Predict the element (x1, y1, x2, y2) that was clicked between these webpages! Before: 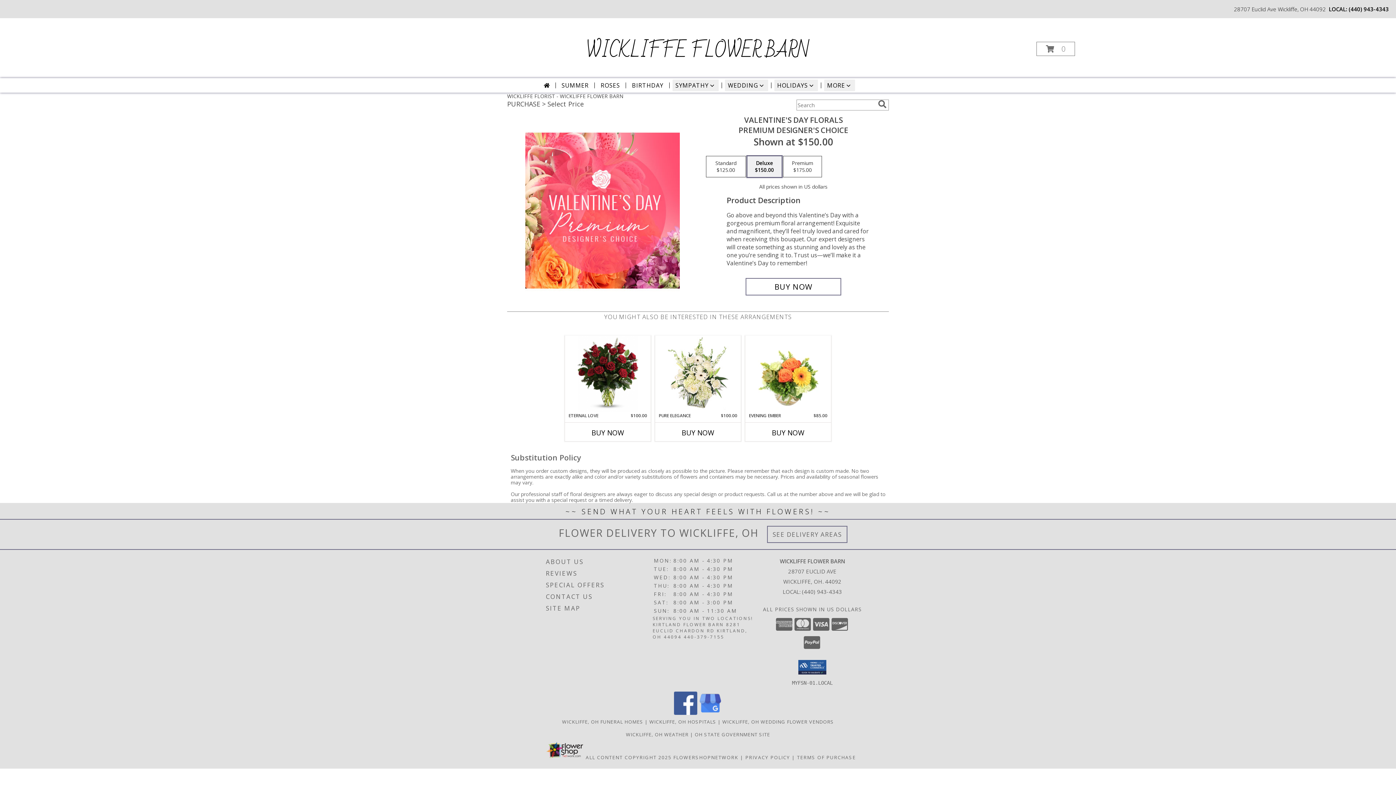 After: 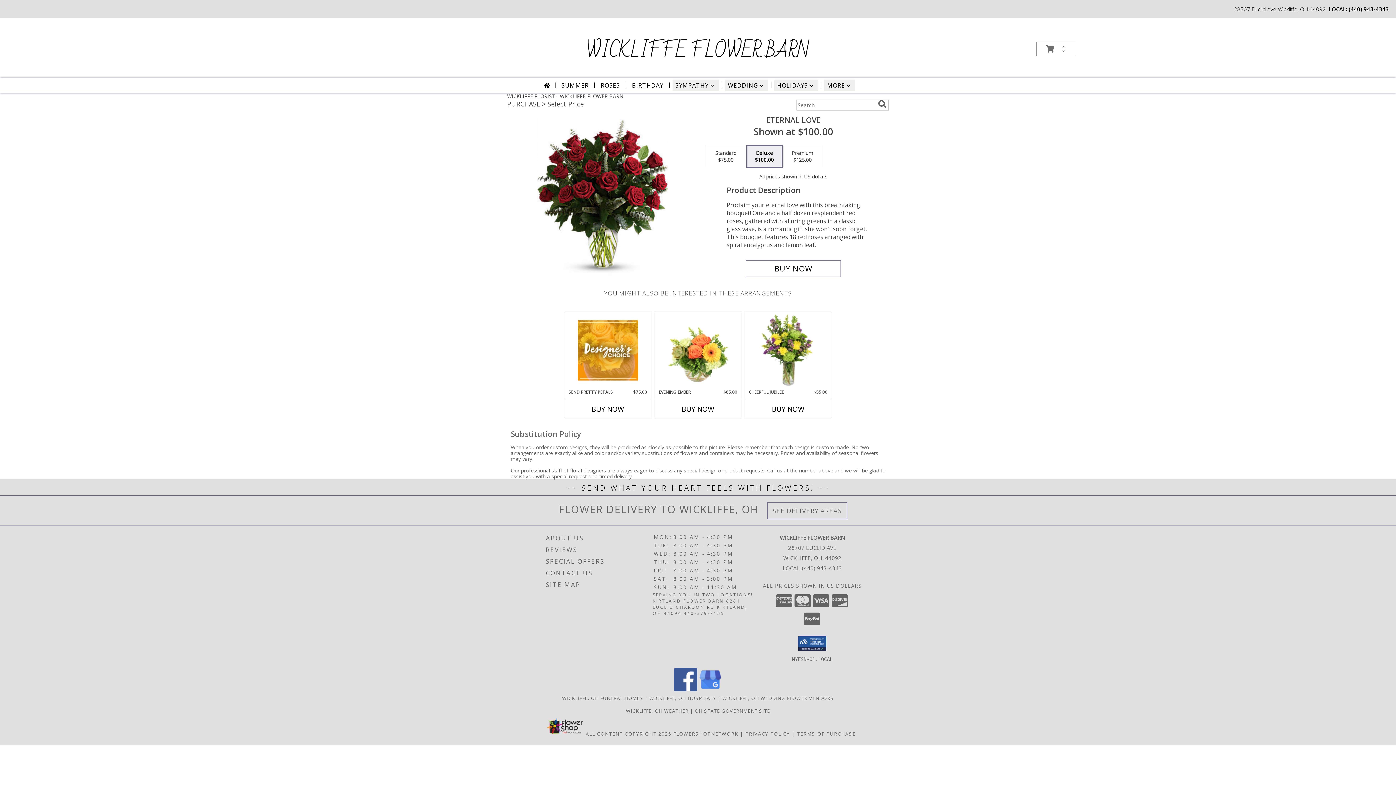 Action: label: View Eternal Love  Info bbox: (577, 336, 638, 412)